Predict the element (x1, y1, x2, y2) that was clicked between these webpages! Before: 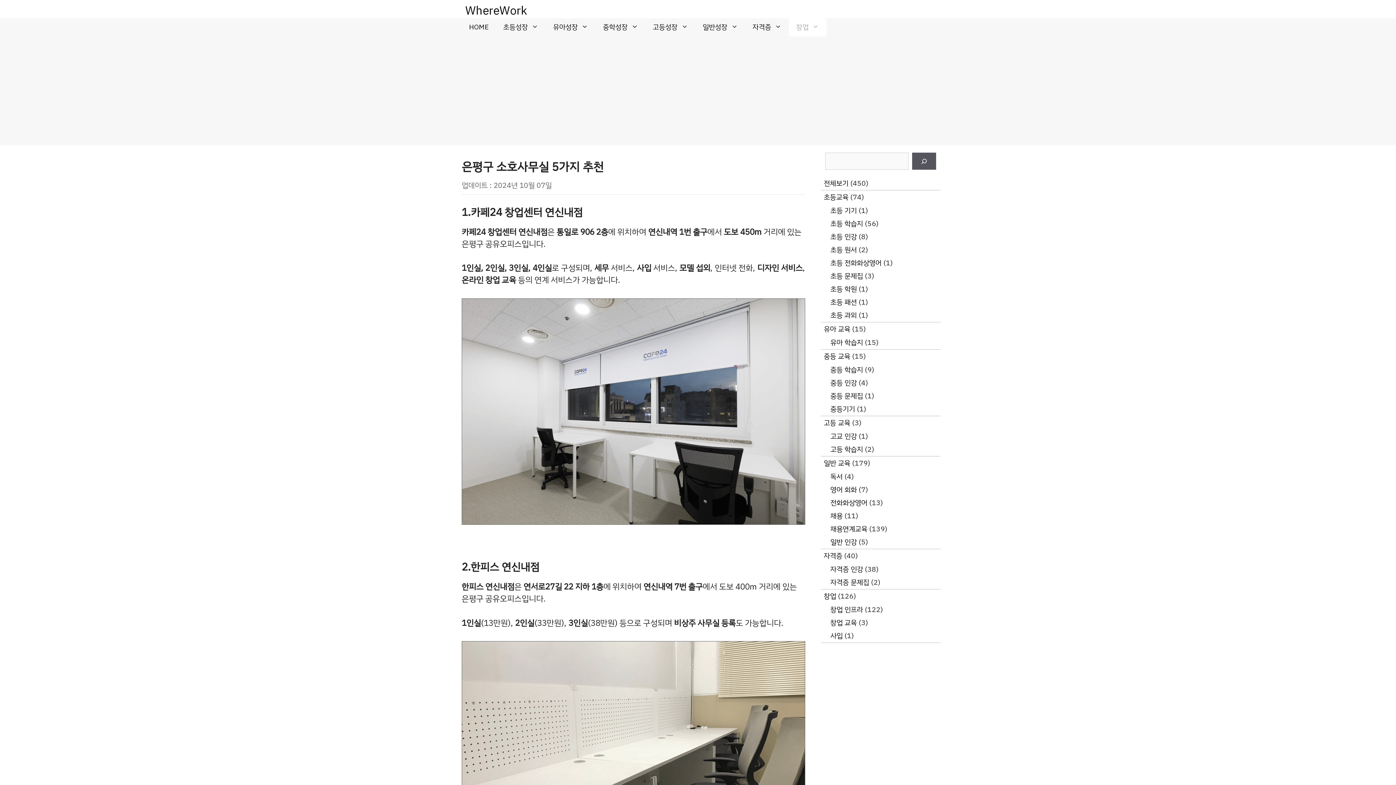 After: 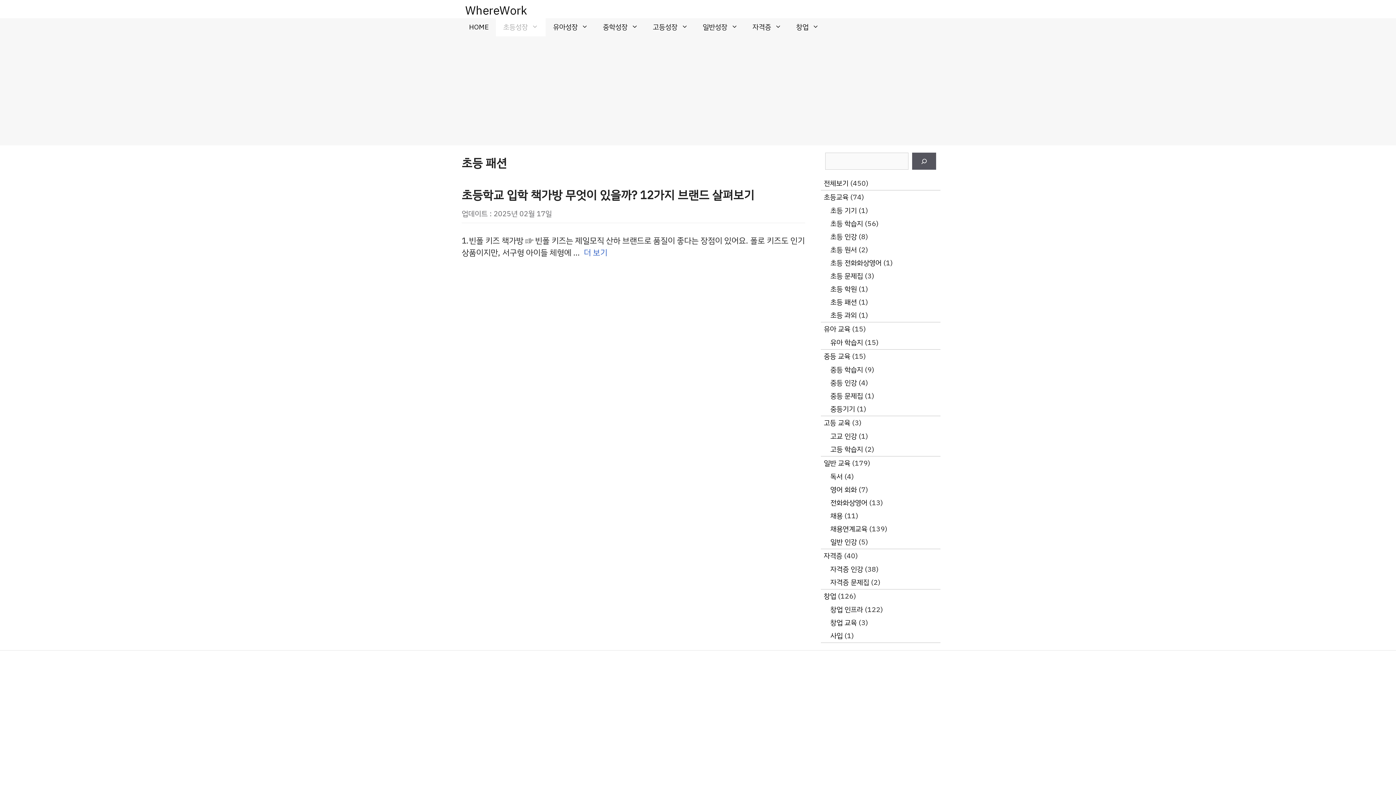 Action: label: 초등 패션 bbox: (830, 297, 857, 307)